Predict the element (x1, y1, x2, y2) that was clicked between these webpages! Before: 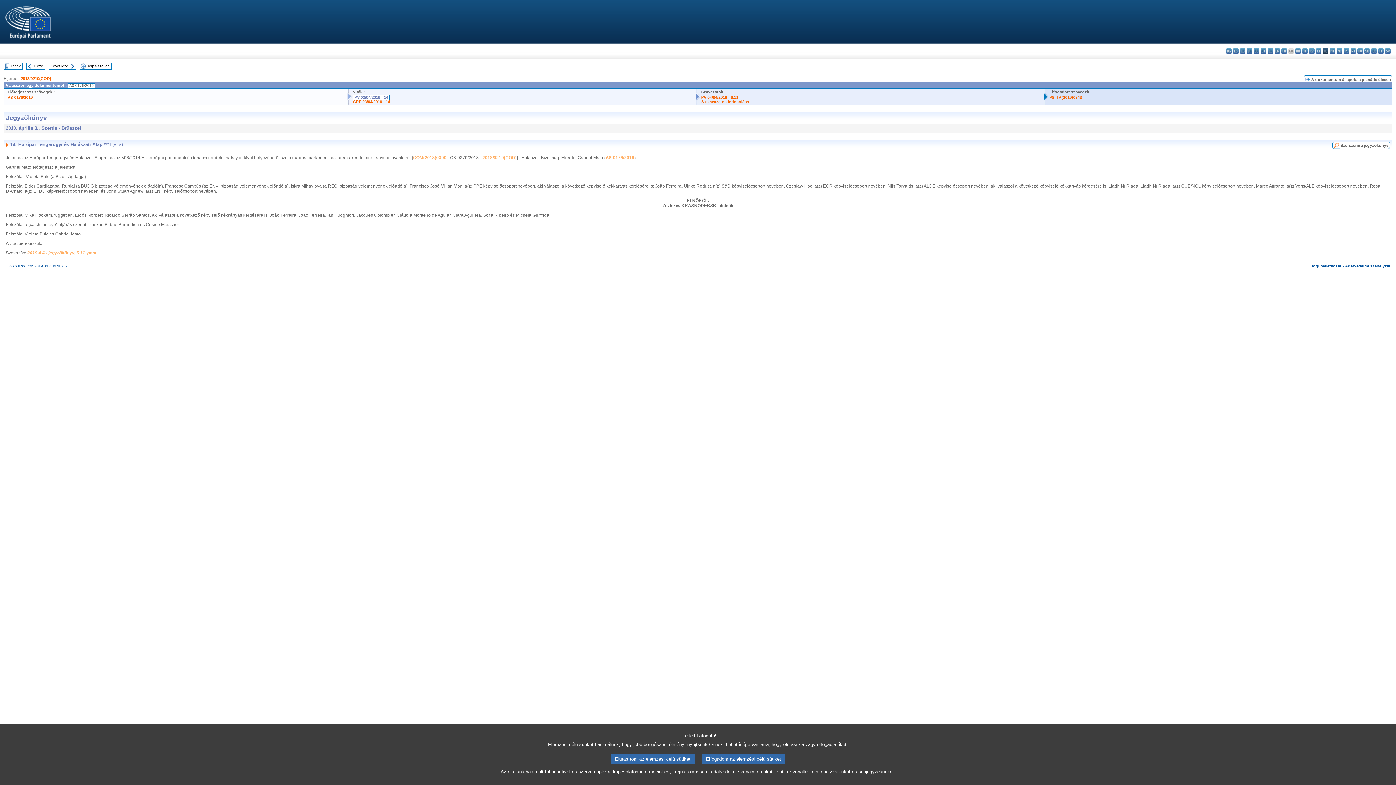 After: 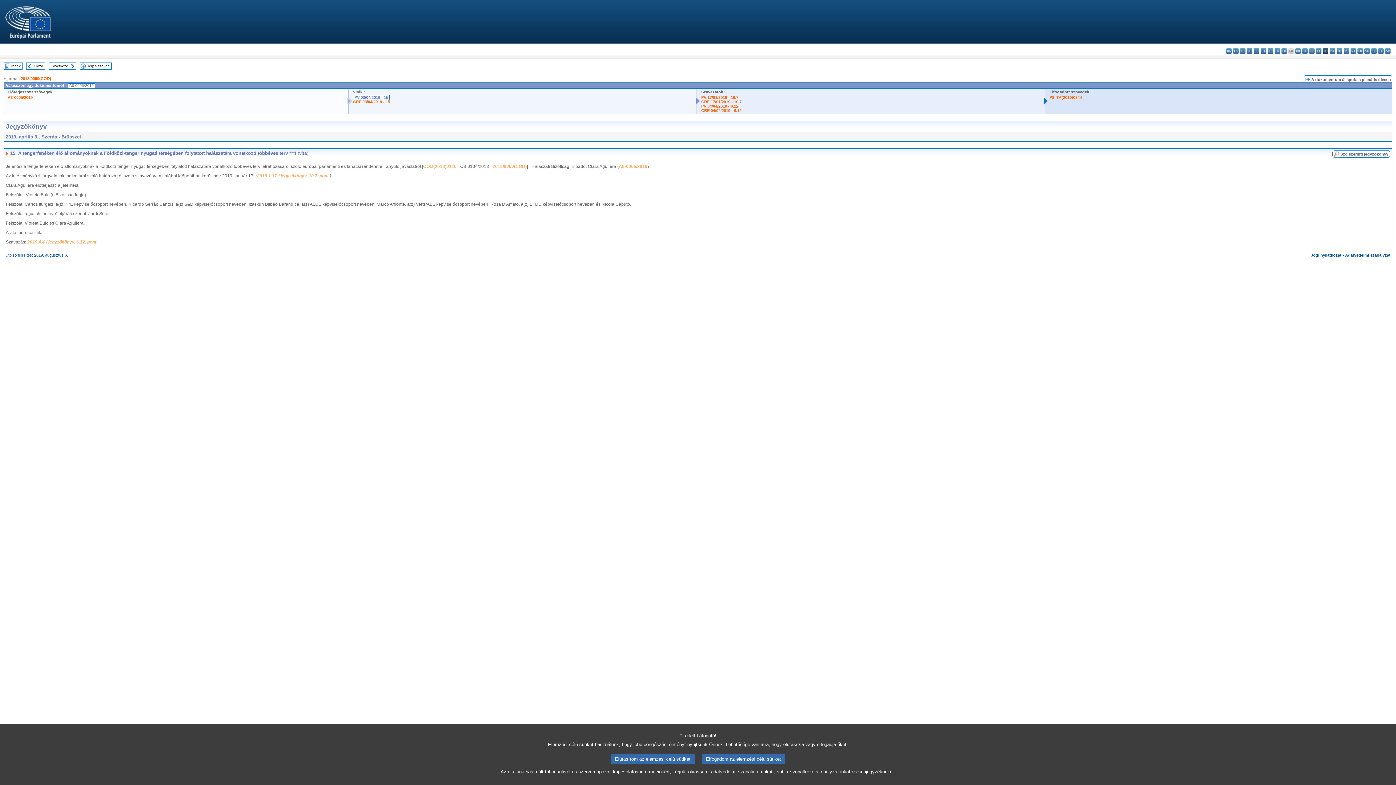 Action: bbox: (50, 64, 68, 68) label: Következő